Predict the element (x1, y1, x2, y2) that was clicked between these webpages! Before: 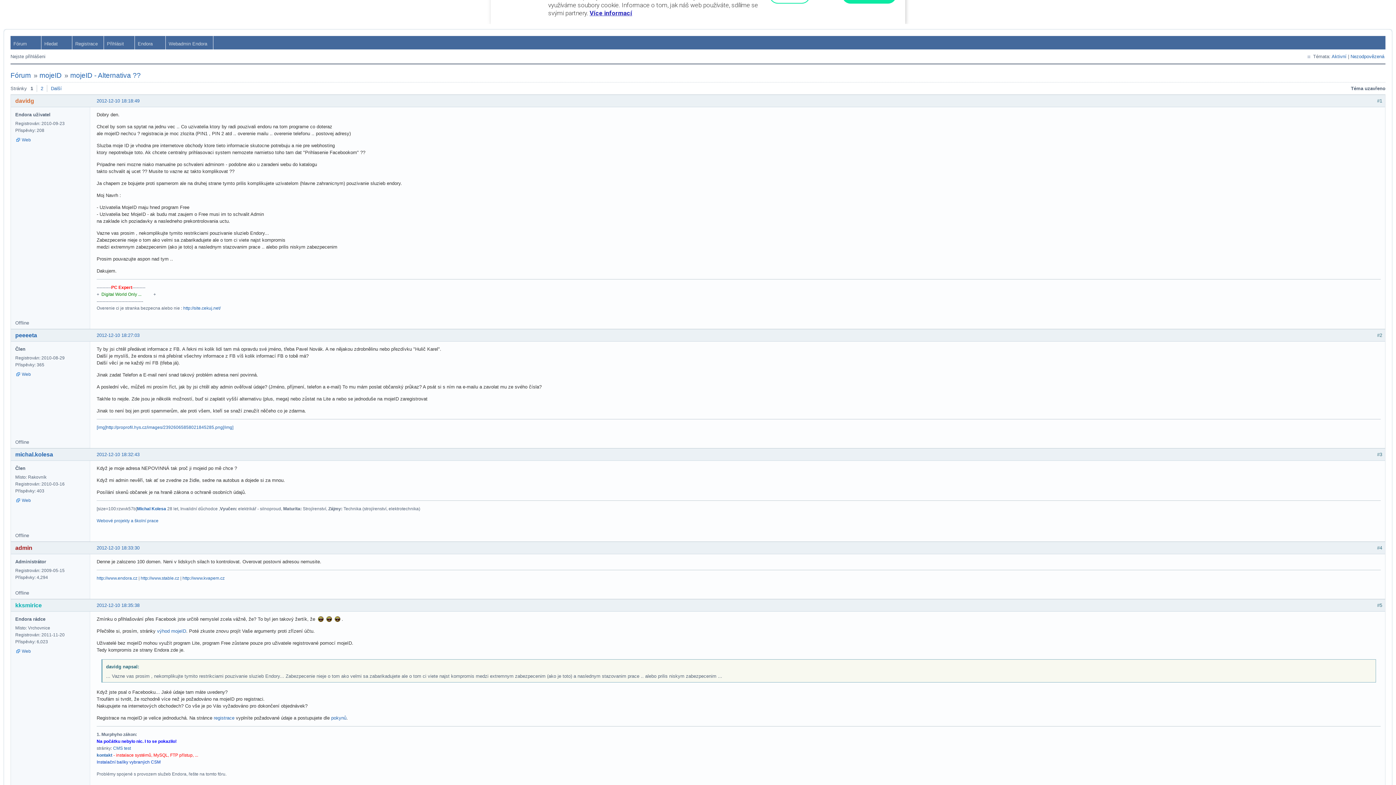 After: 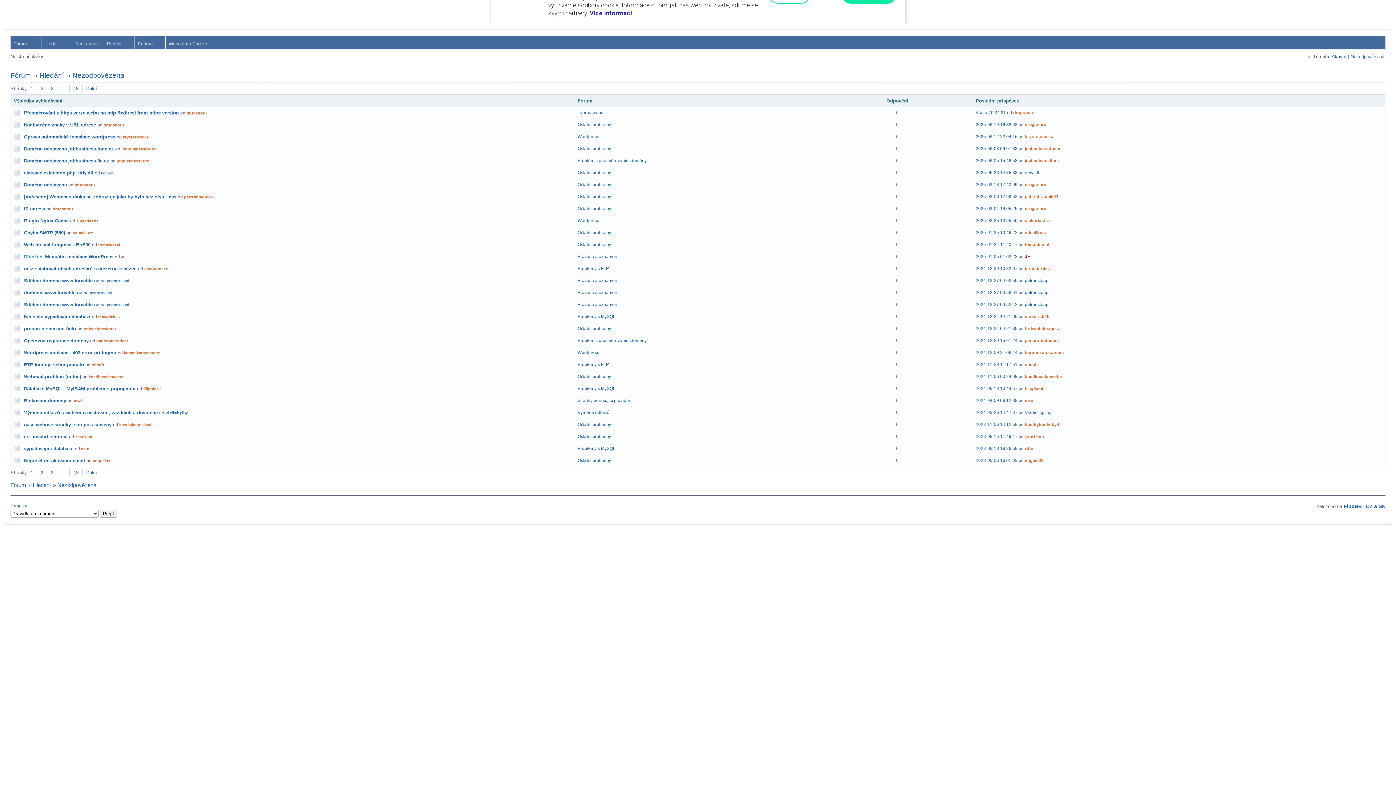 Action: bbox: (1350, 53, 1384, 59) label: Nezodpovězená